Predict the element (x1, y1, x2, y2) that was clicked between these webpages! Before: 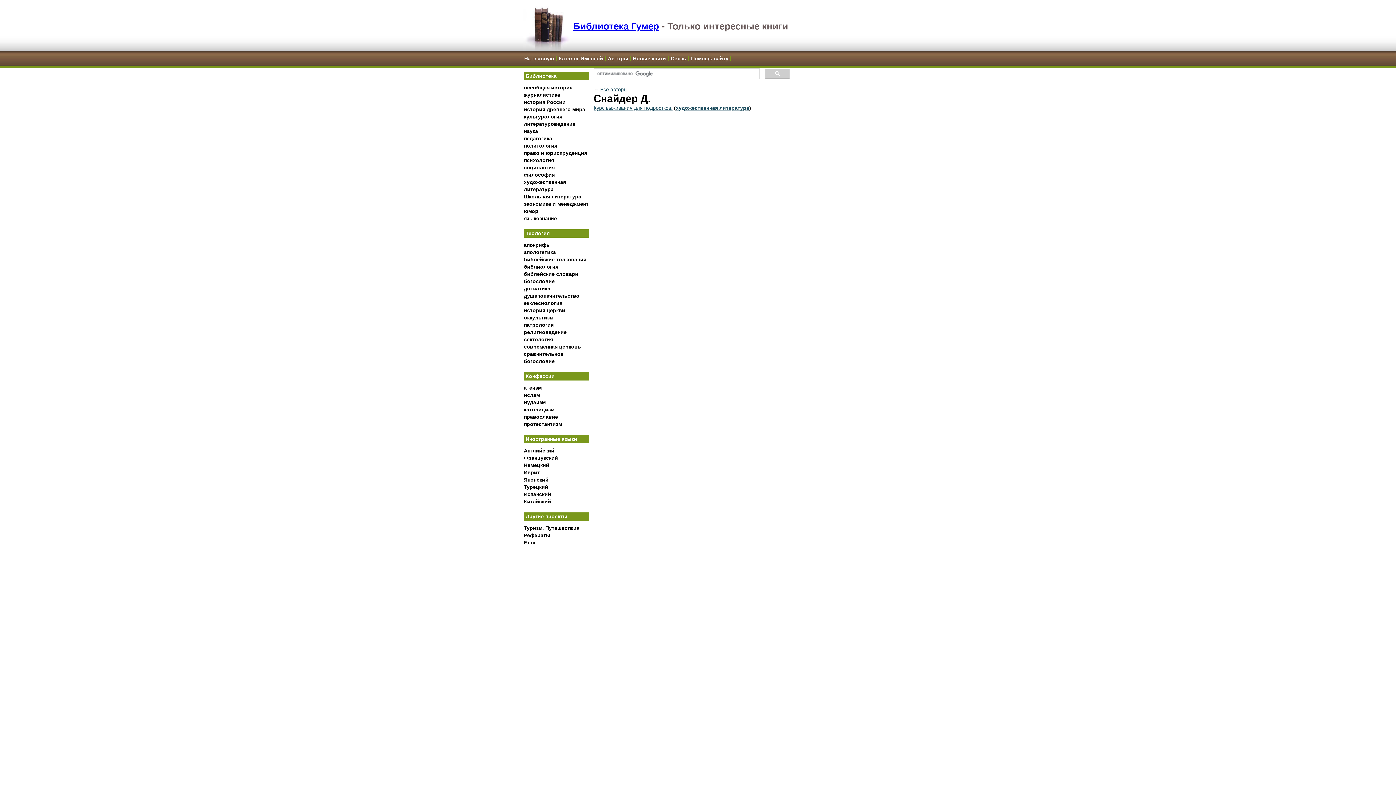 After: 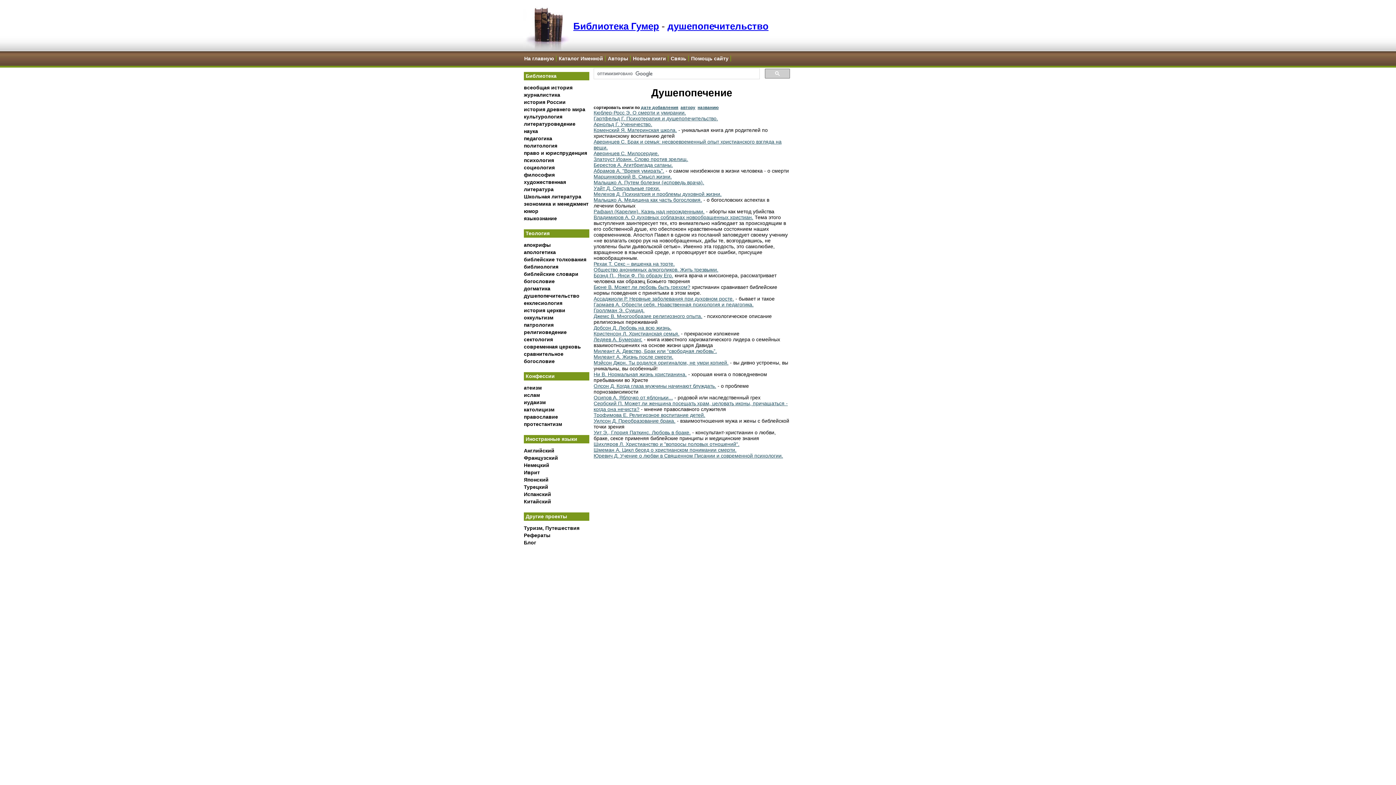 Action: bbox: (524, 293, 579, 298) label: душепопечительство